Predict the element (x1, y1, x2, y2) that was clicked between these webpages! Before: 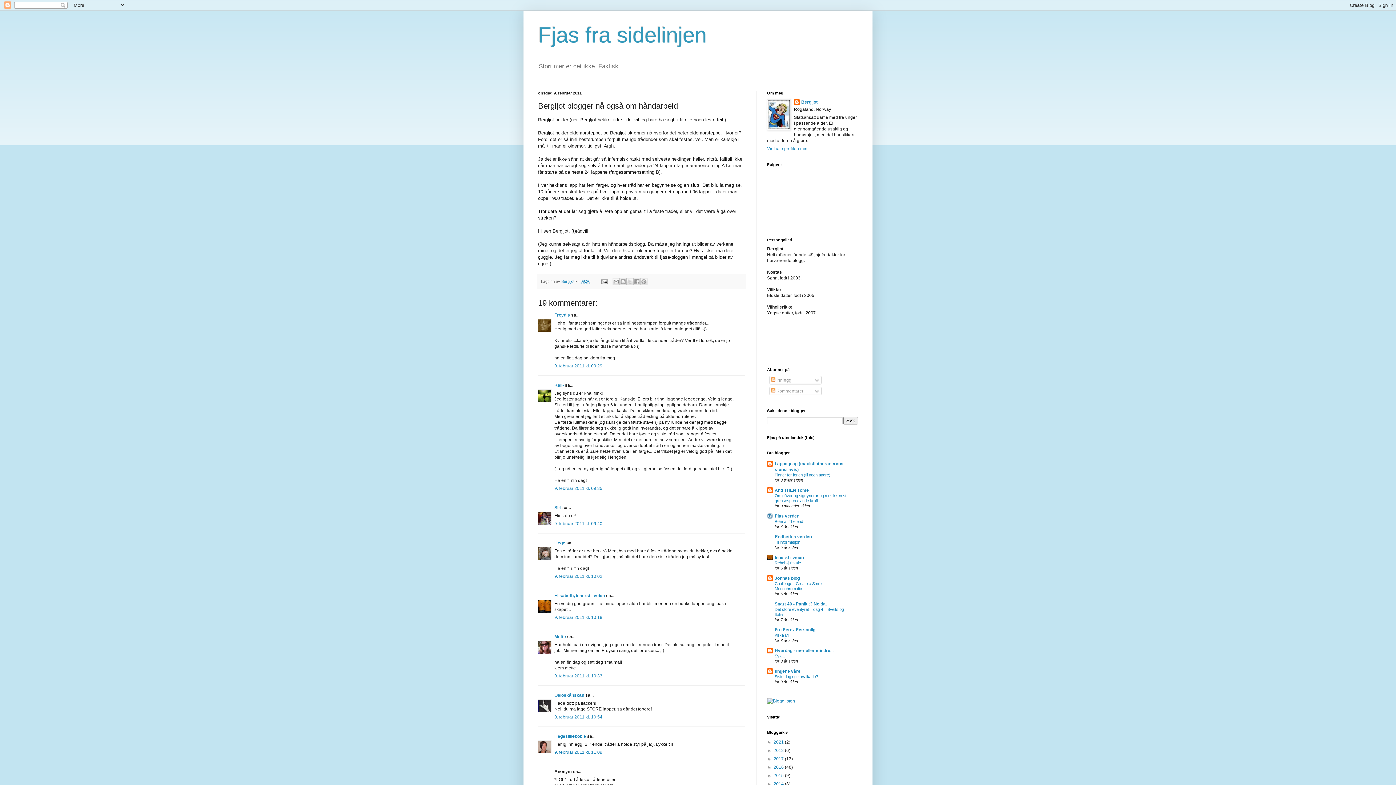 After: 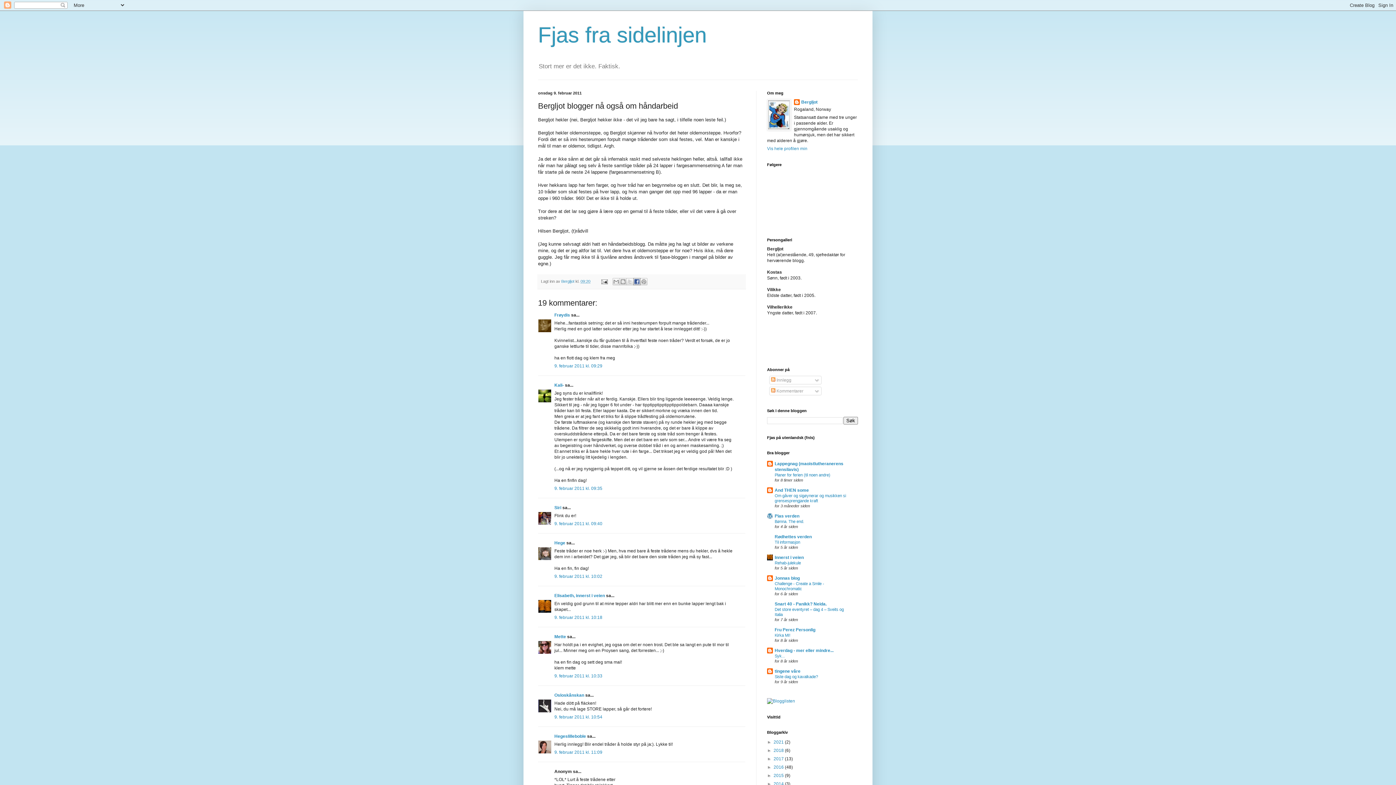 Action: bbox: (633, 278, 640, 285) label: Del på Facebook